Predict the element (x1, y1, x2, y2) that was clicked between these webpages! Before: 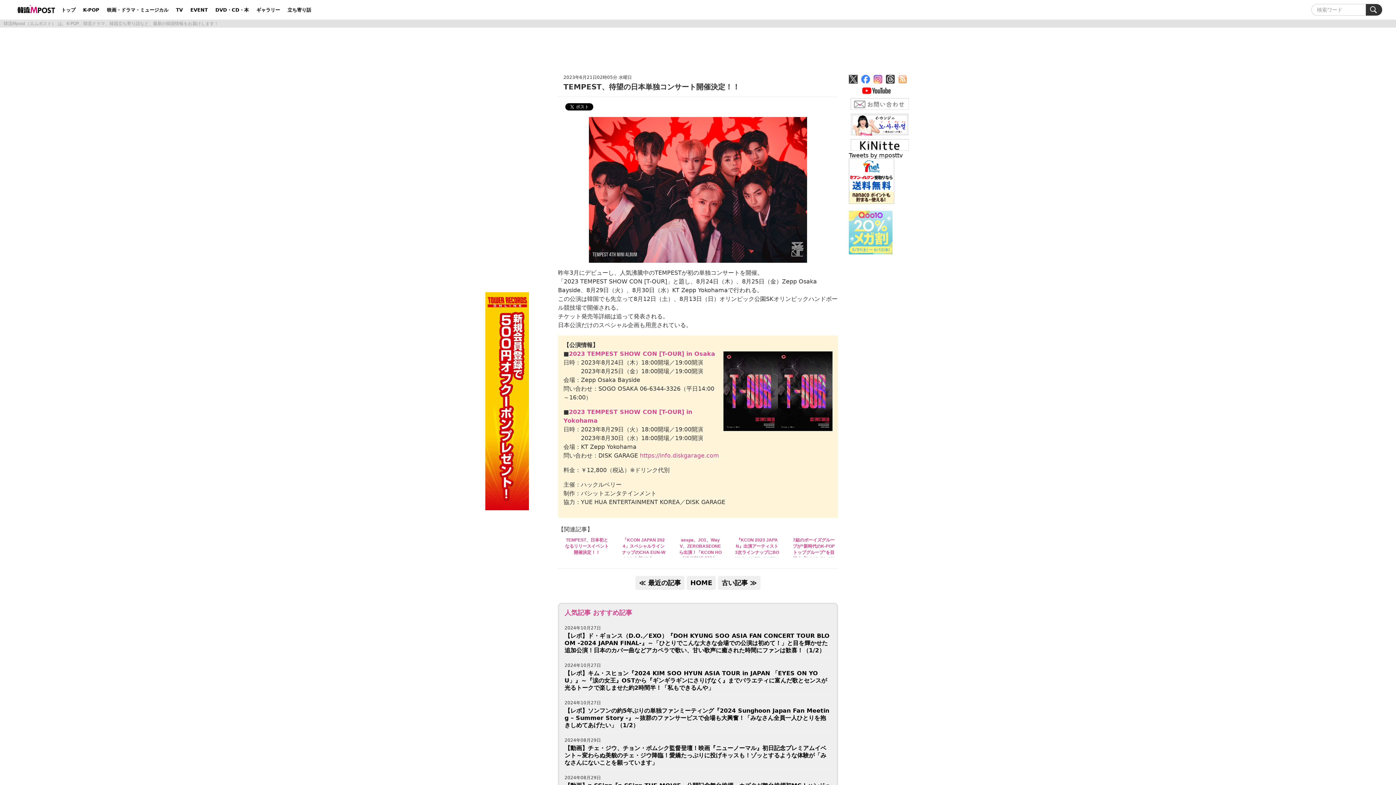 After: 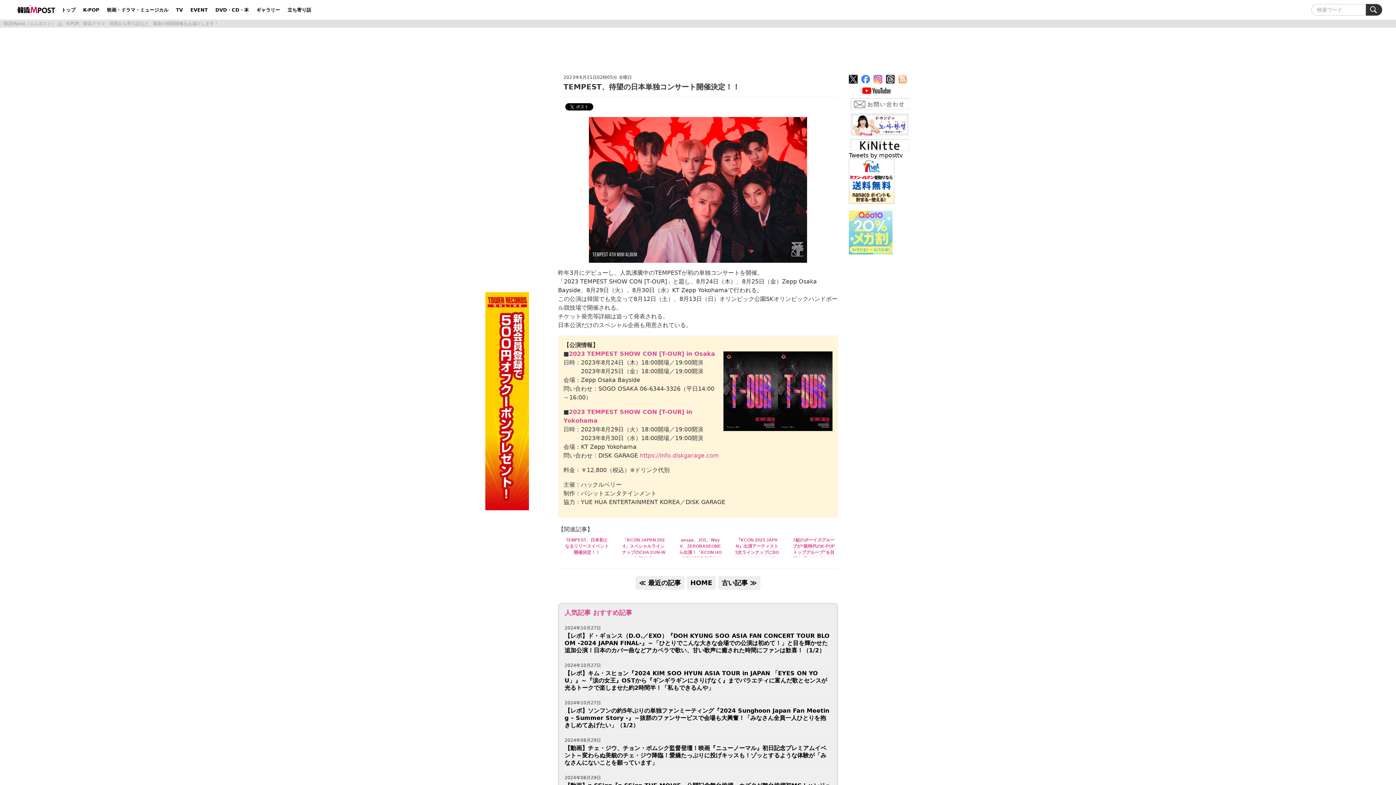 Action: bbox: (849, 76, 861, 82)